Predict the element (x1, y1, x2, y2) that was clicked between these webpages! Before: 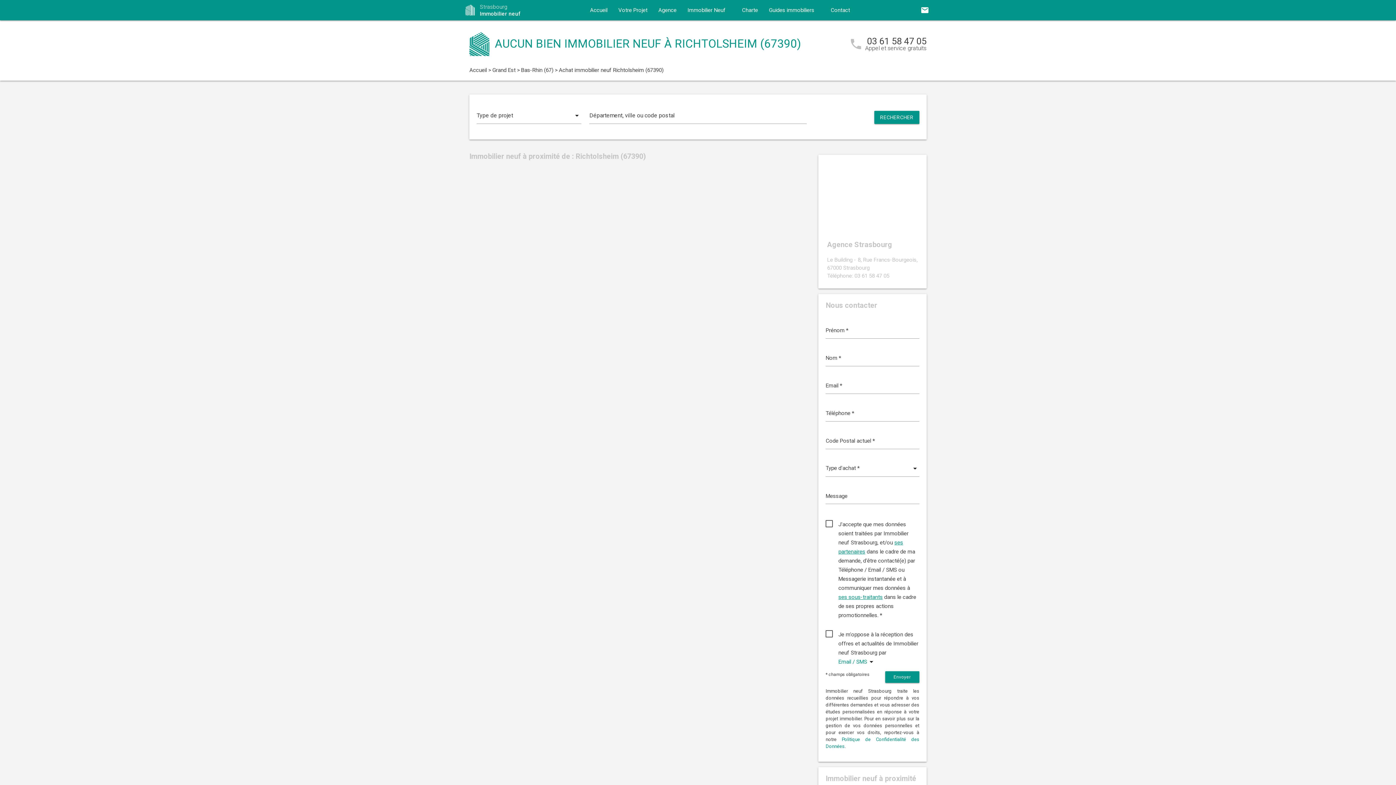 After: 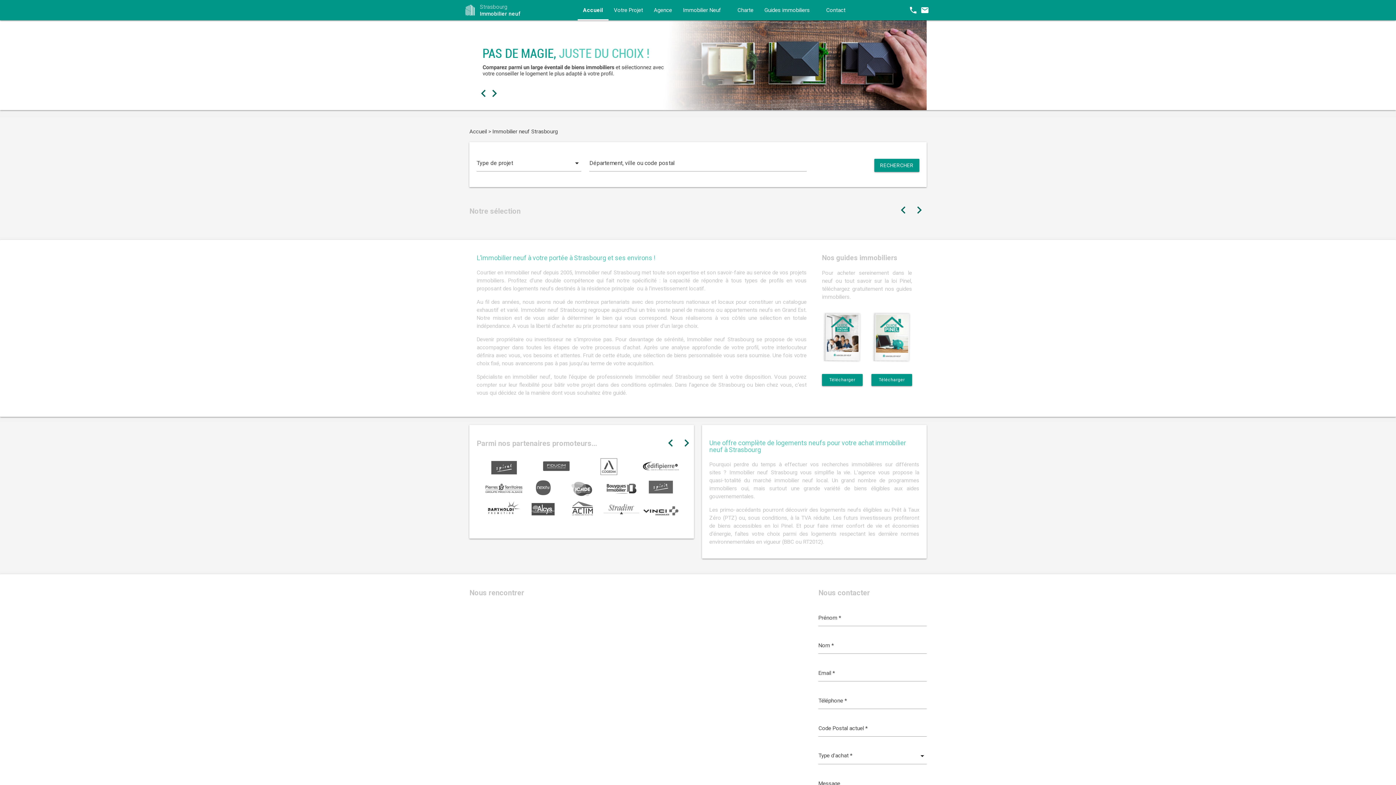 Action: bbox: (469, 66, 487, 73) label: Accueil